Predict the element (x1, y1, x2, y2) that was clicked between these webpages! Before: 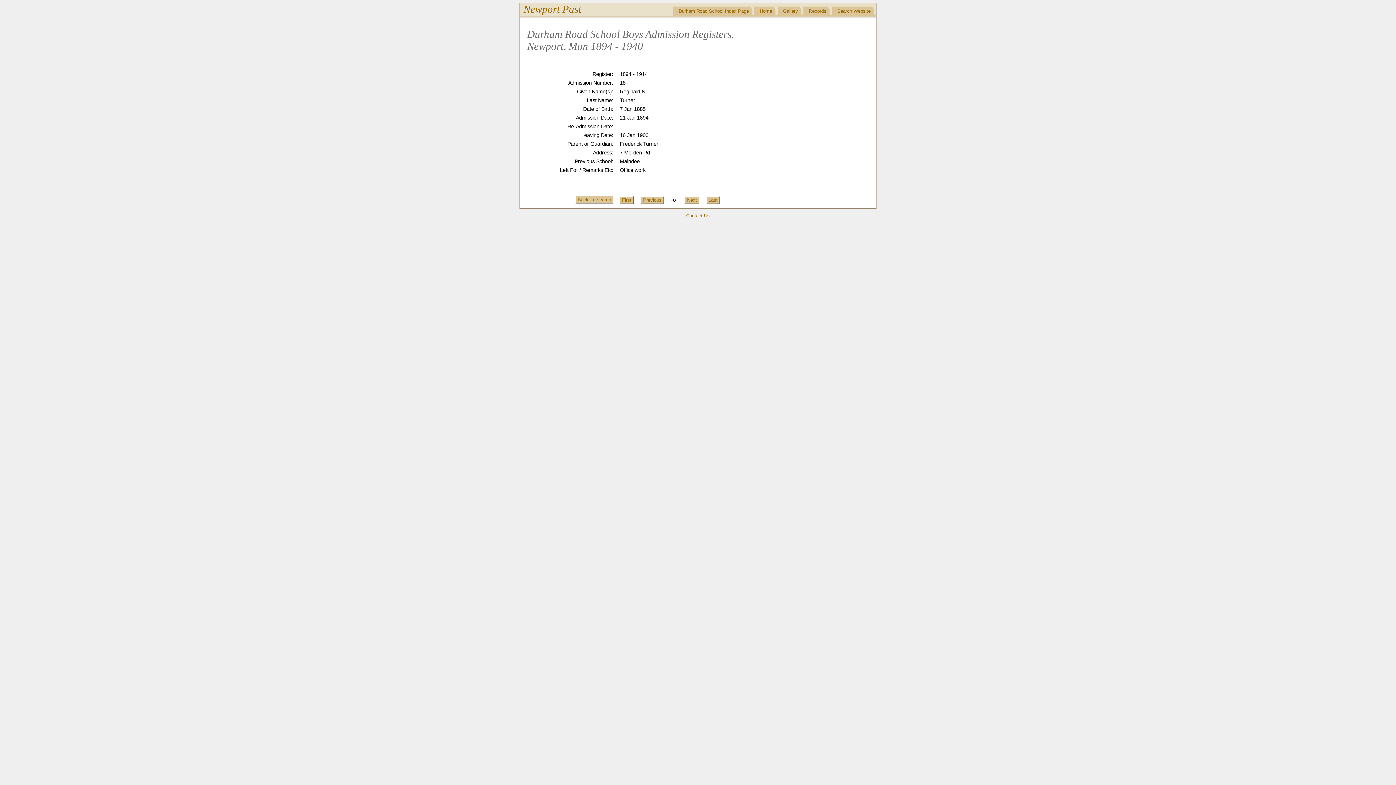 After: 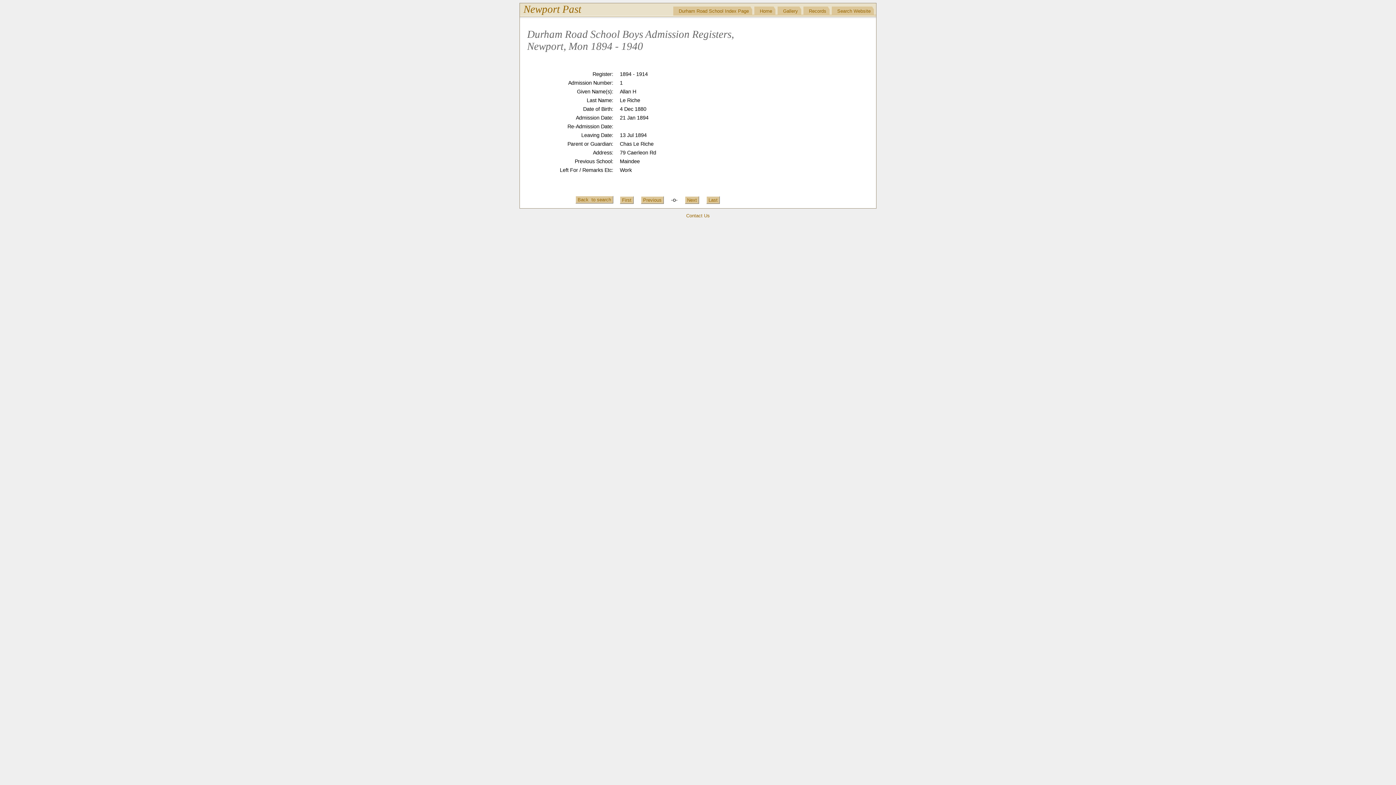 Action: bbox: (620, 196, 633, 204) label: First